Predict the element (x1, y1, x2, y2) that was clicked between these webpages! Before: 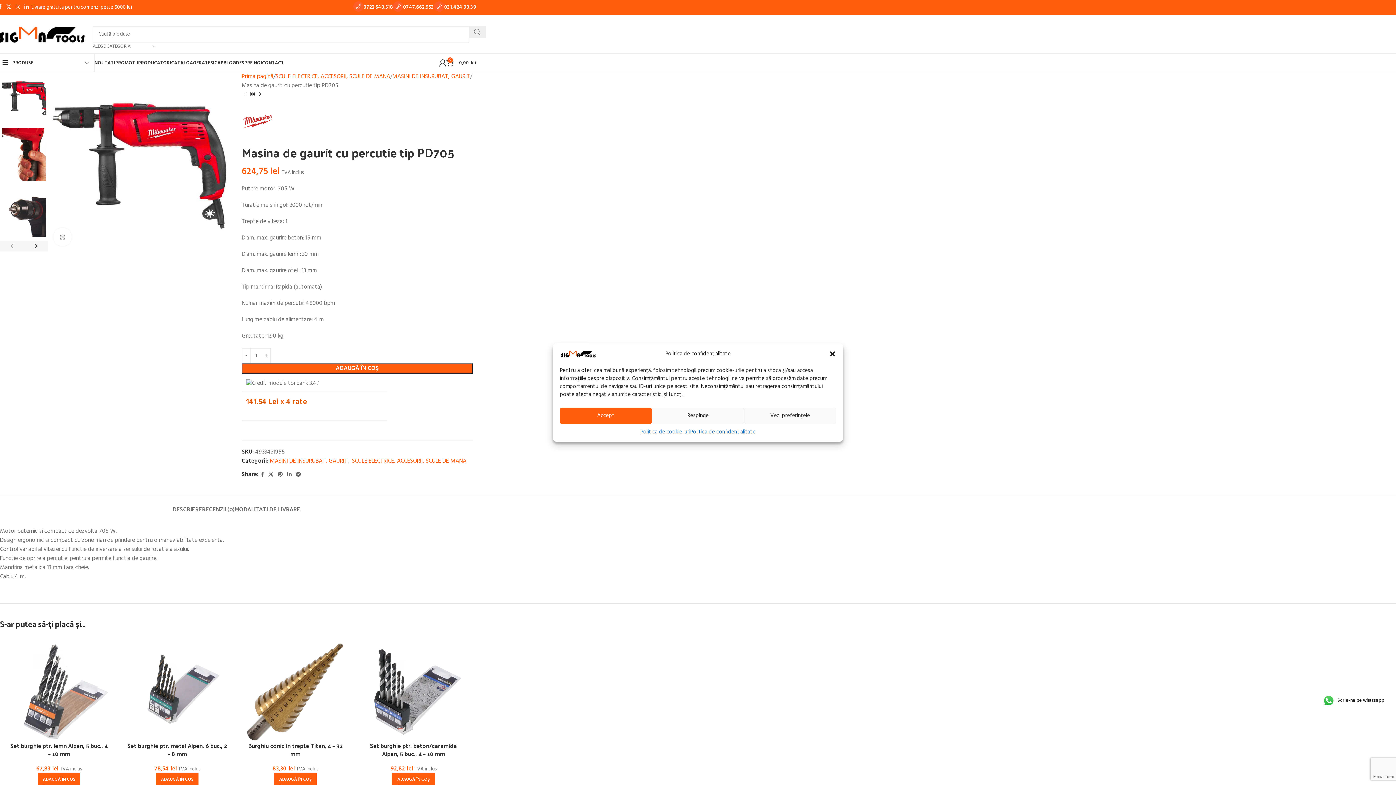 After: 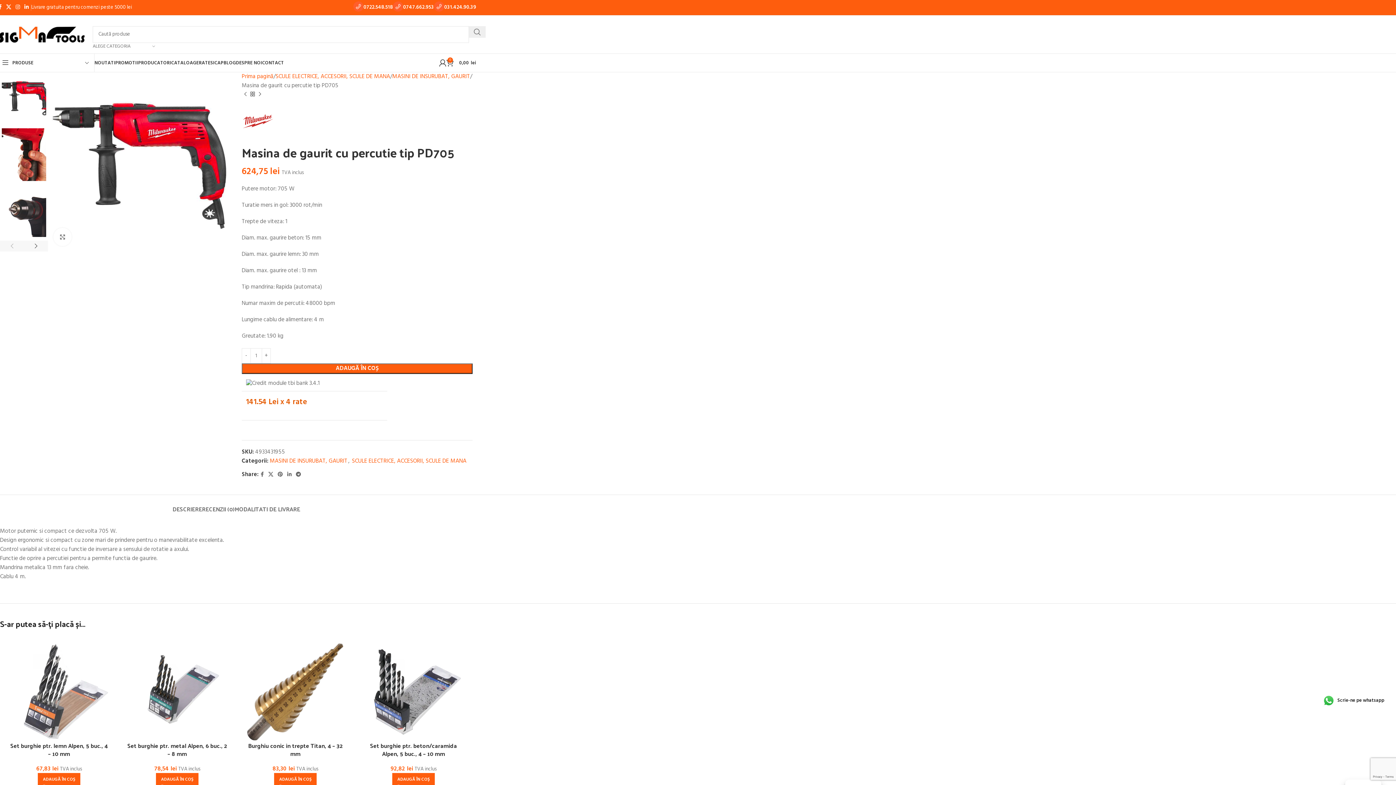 Action: bbox: (829, 350, 836, 357) label: Închide dialogul